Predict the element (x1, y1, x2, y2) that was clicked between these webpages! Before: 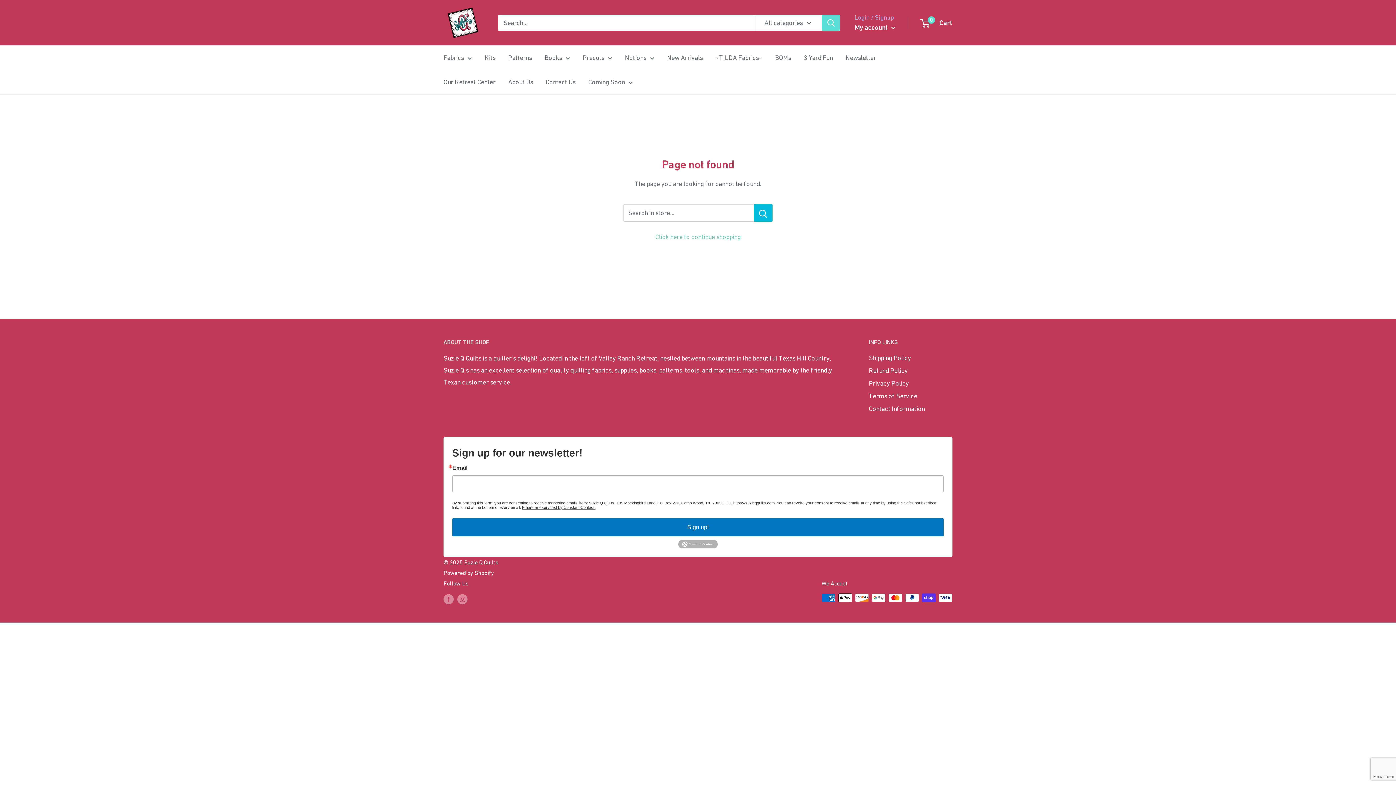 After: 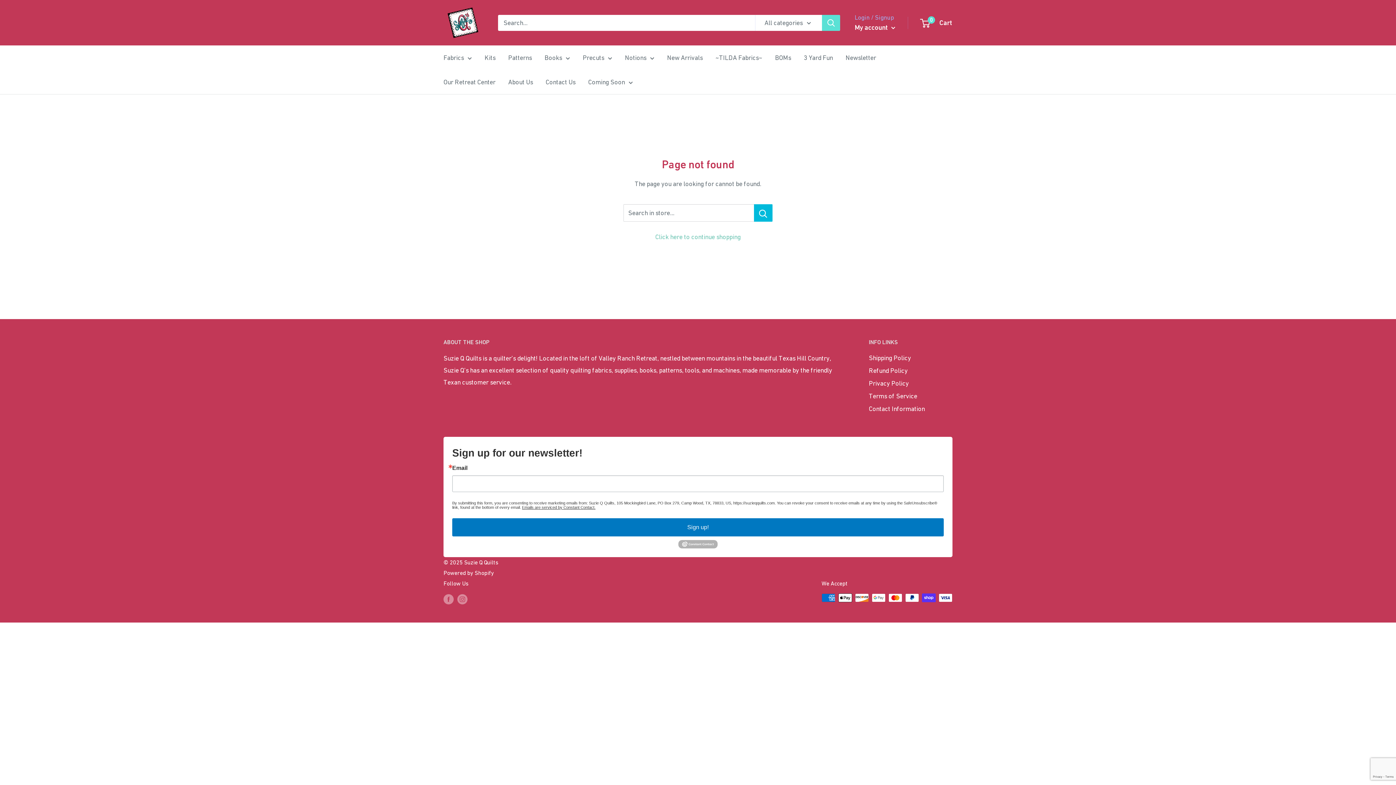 Action: bbox: (522, 505, 595, 509) label: Emails are serviced by Constant Contact.